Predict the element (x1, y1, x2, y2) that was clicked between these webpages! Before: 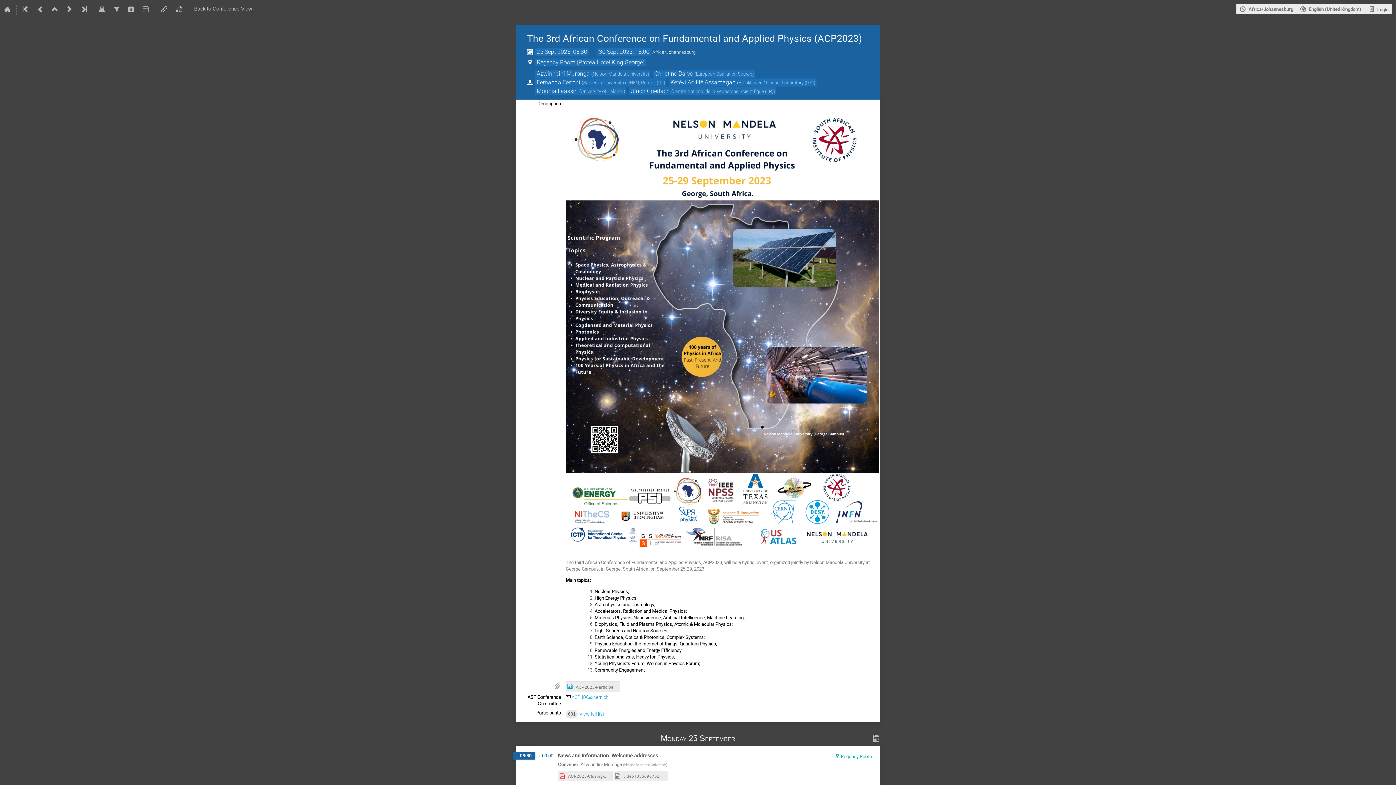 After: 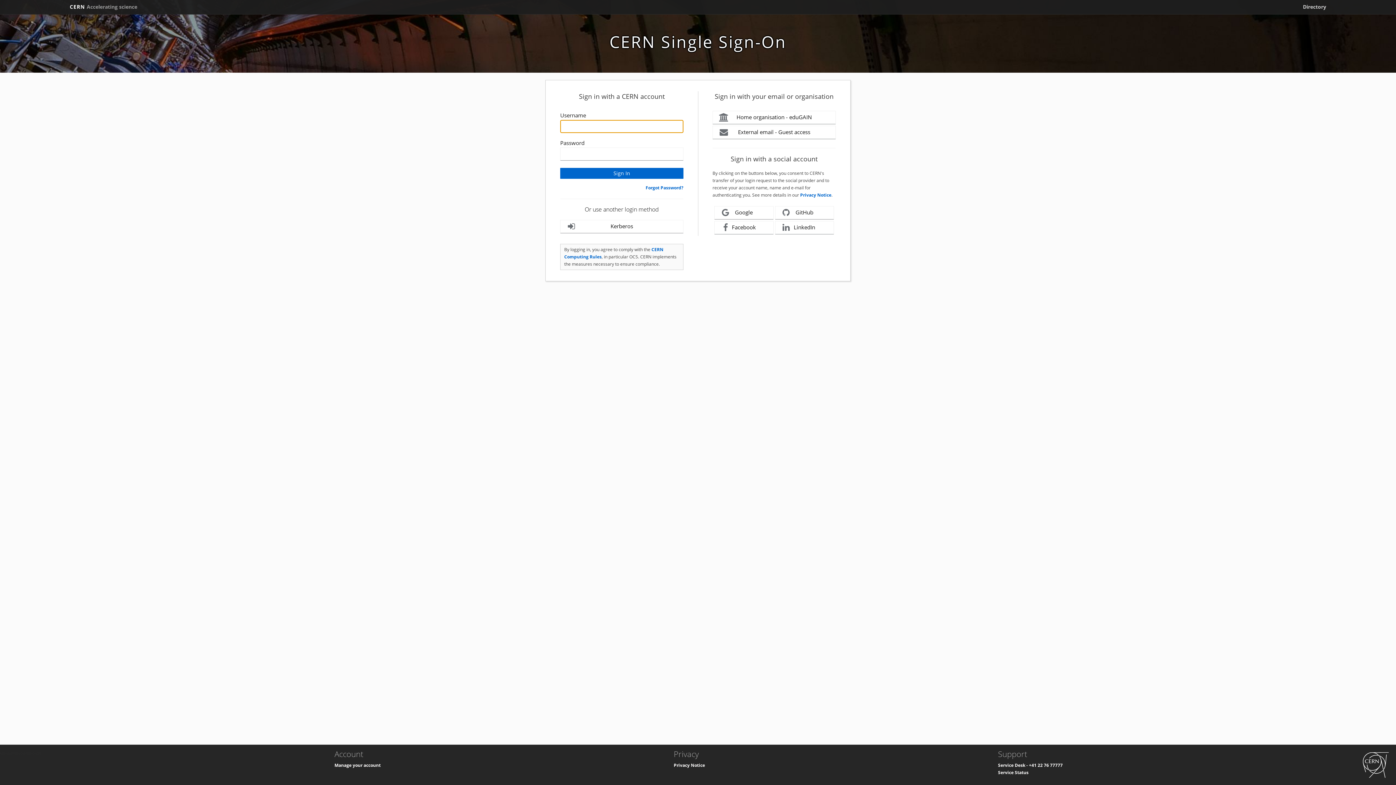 Action: label: Login bbox: (1365, 3, 1392, 14)